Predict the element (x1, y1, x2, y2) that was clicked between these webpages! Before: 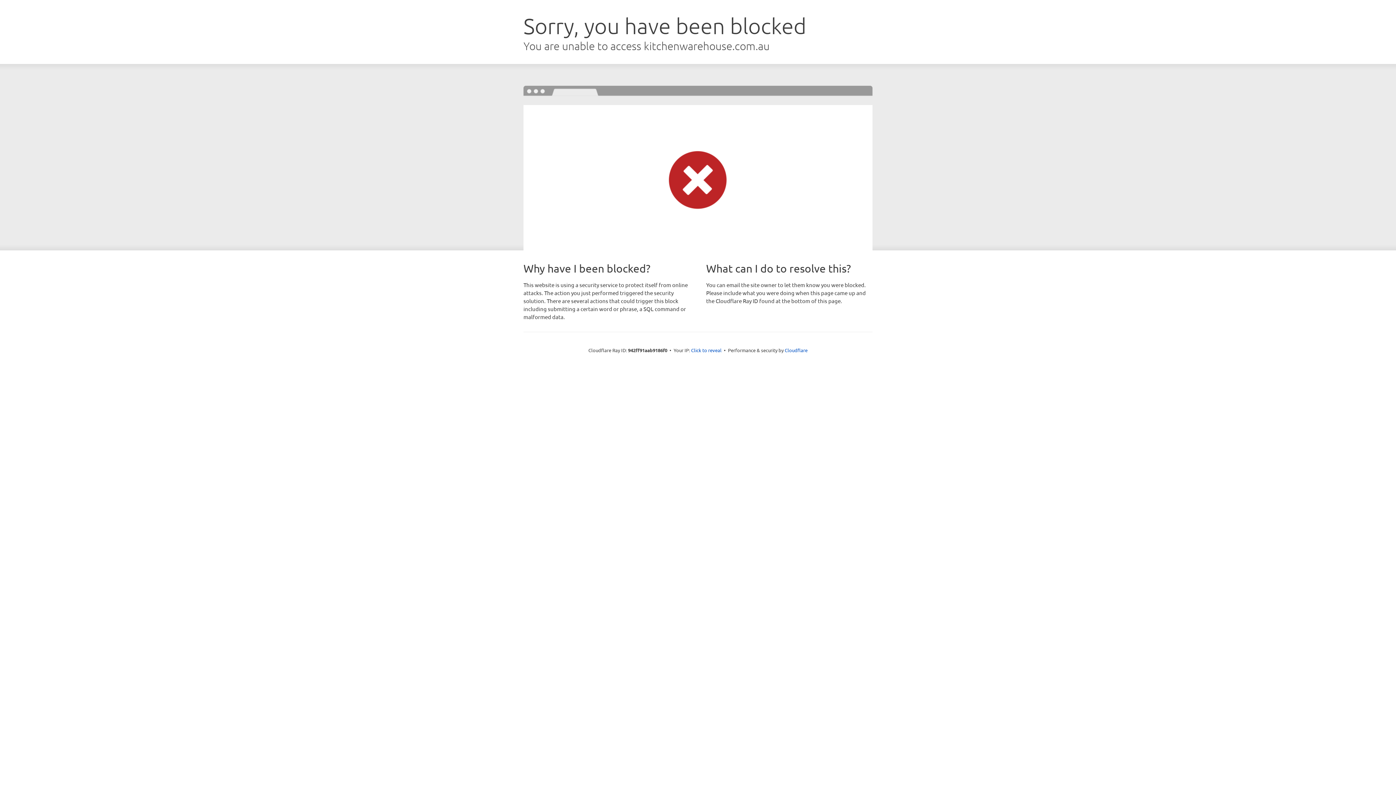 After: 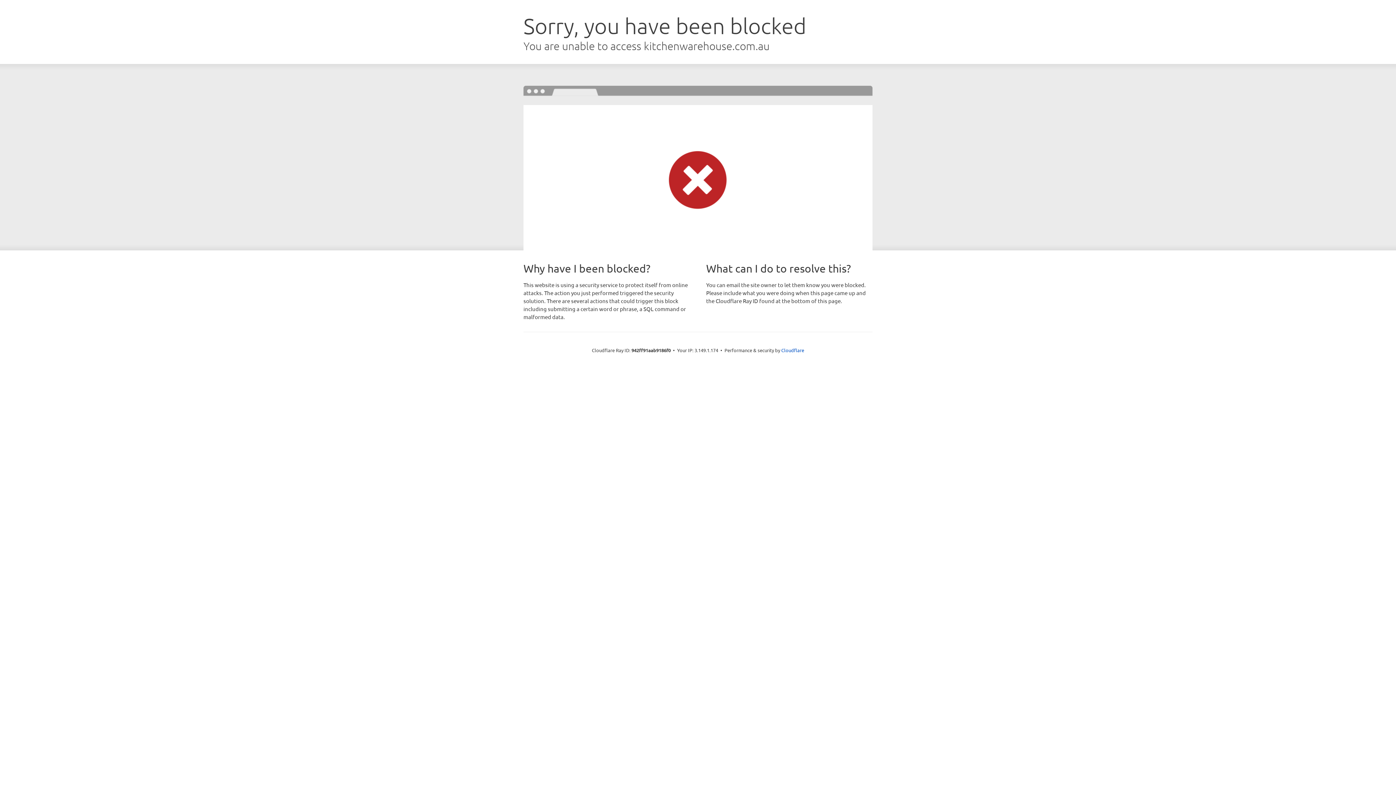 Action: label: Click to reveal bbox: (691, 346, 721, 353)